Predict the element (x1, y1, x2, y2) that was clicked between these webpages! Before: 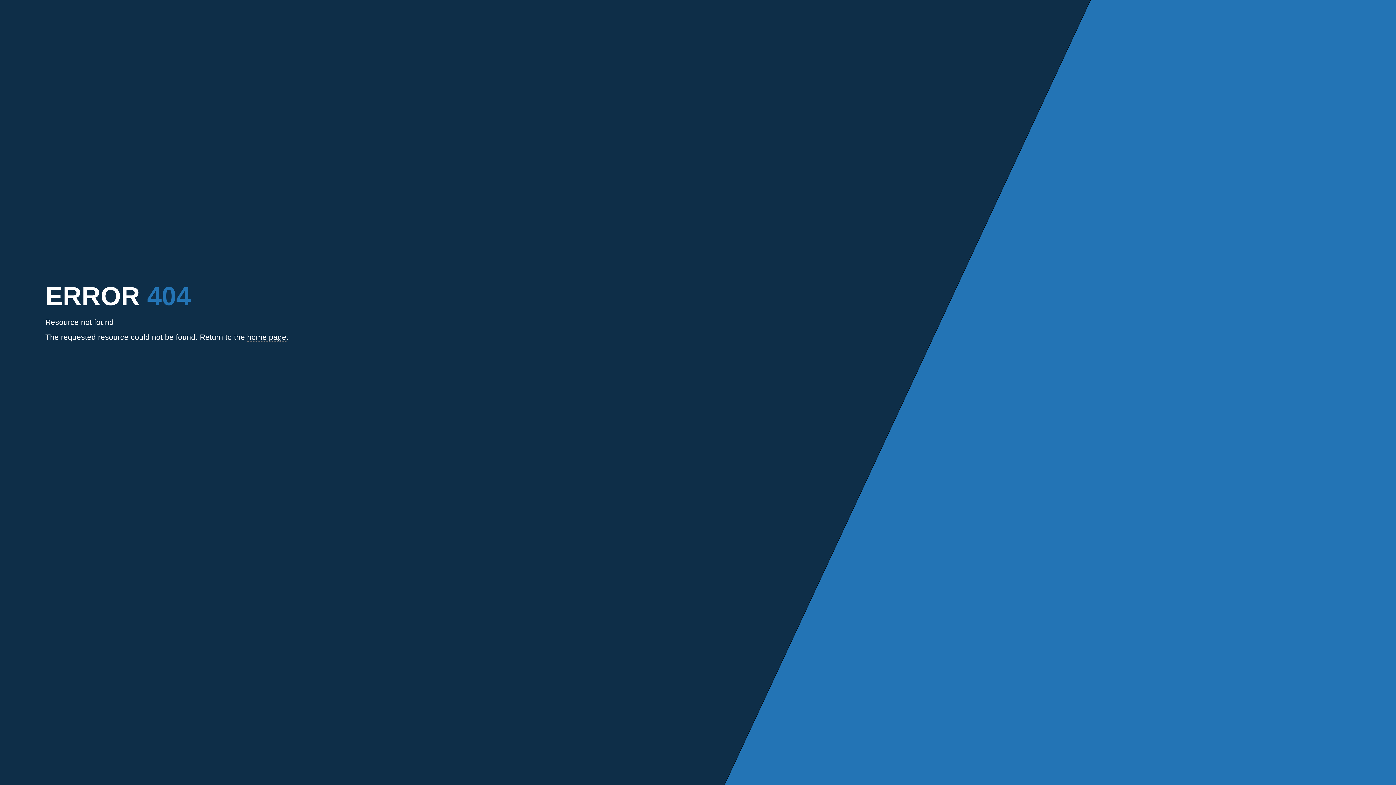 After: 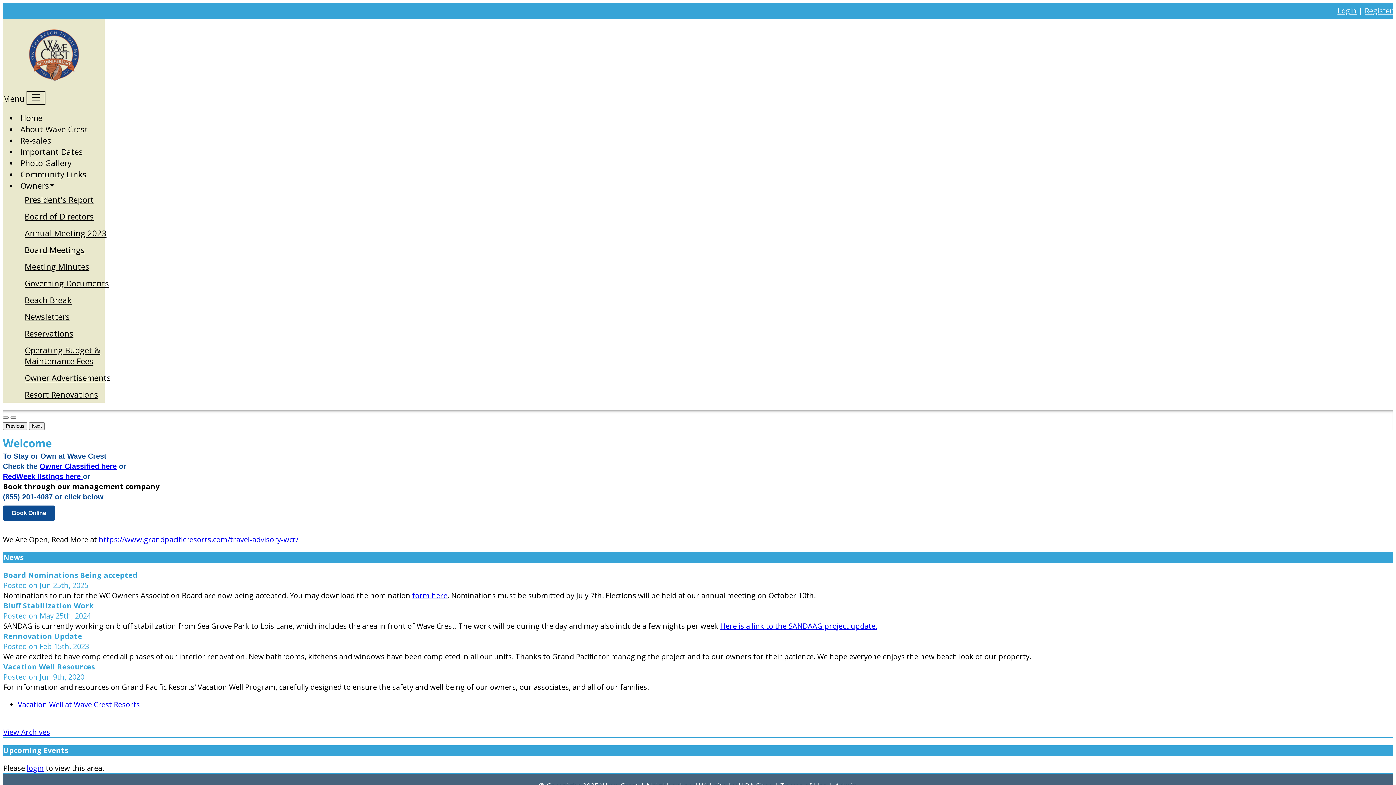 Action: bbox: (247, 333, 286, 341) label: home page